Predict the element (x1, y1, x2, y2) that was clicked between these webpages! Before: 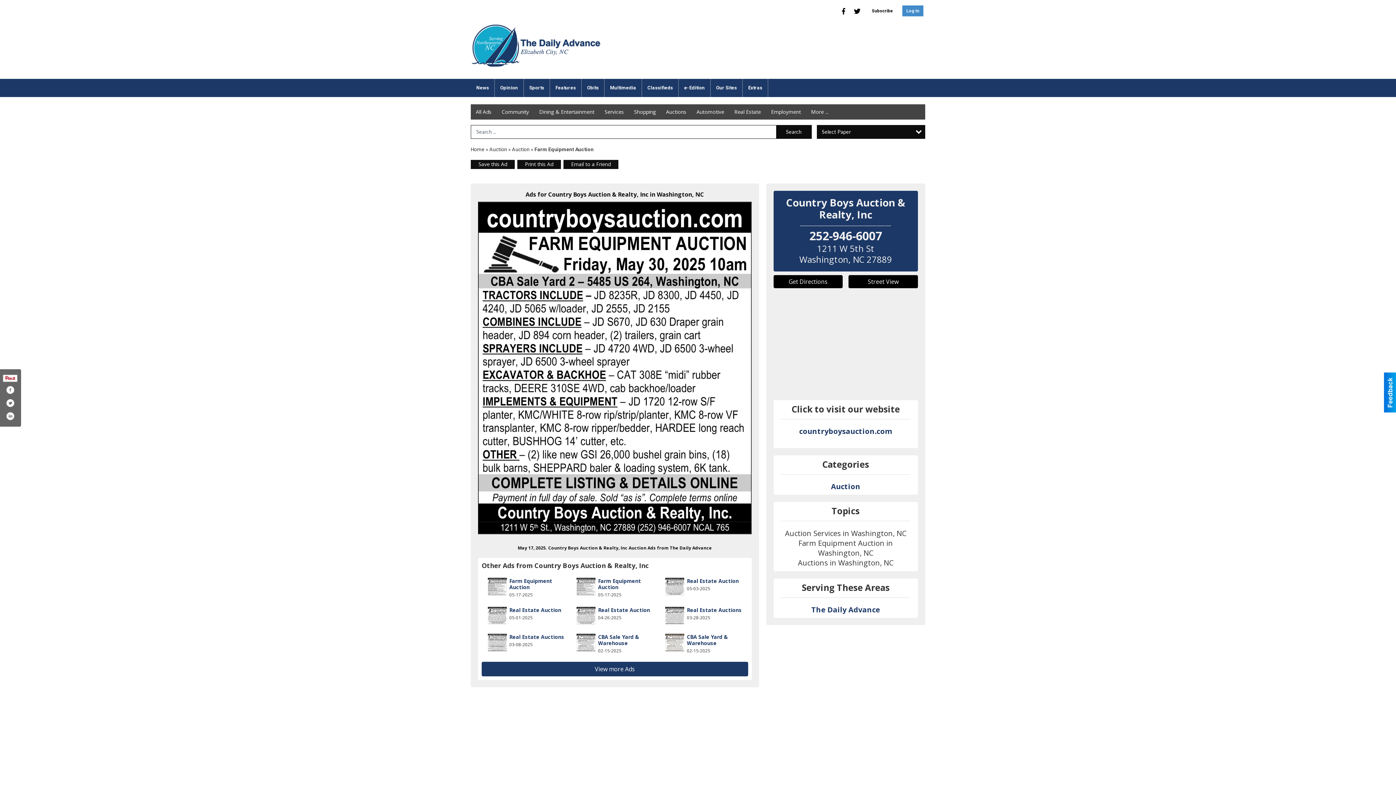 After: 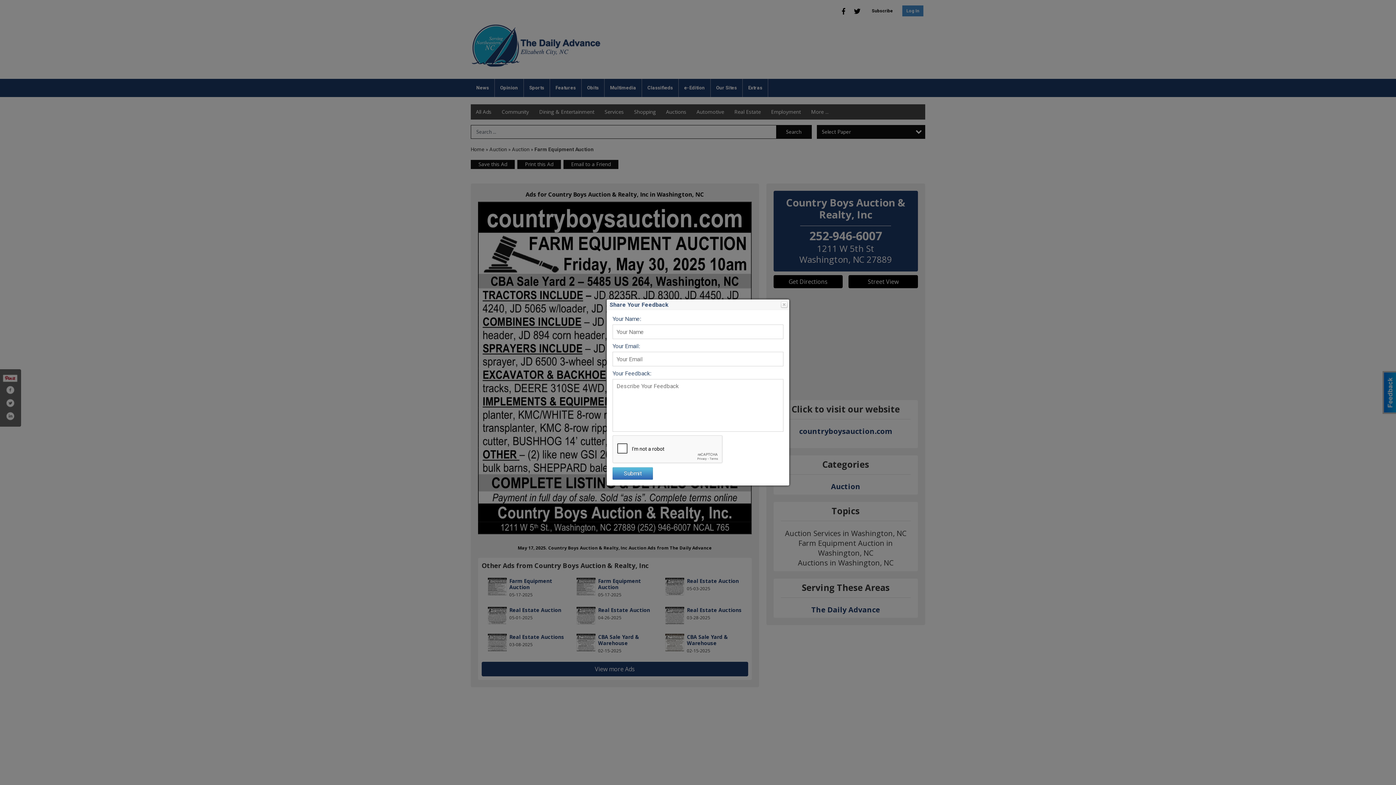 Action: bbox: (1384, 372, 1396, 412)